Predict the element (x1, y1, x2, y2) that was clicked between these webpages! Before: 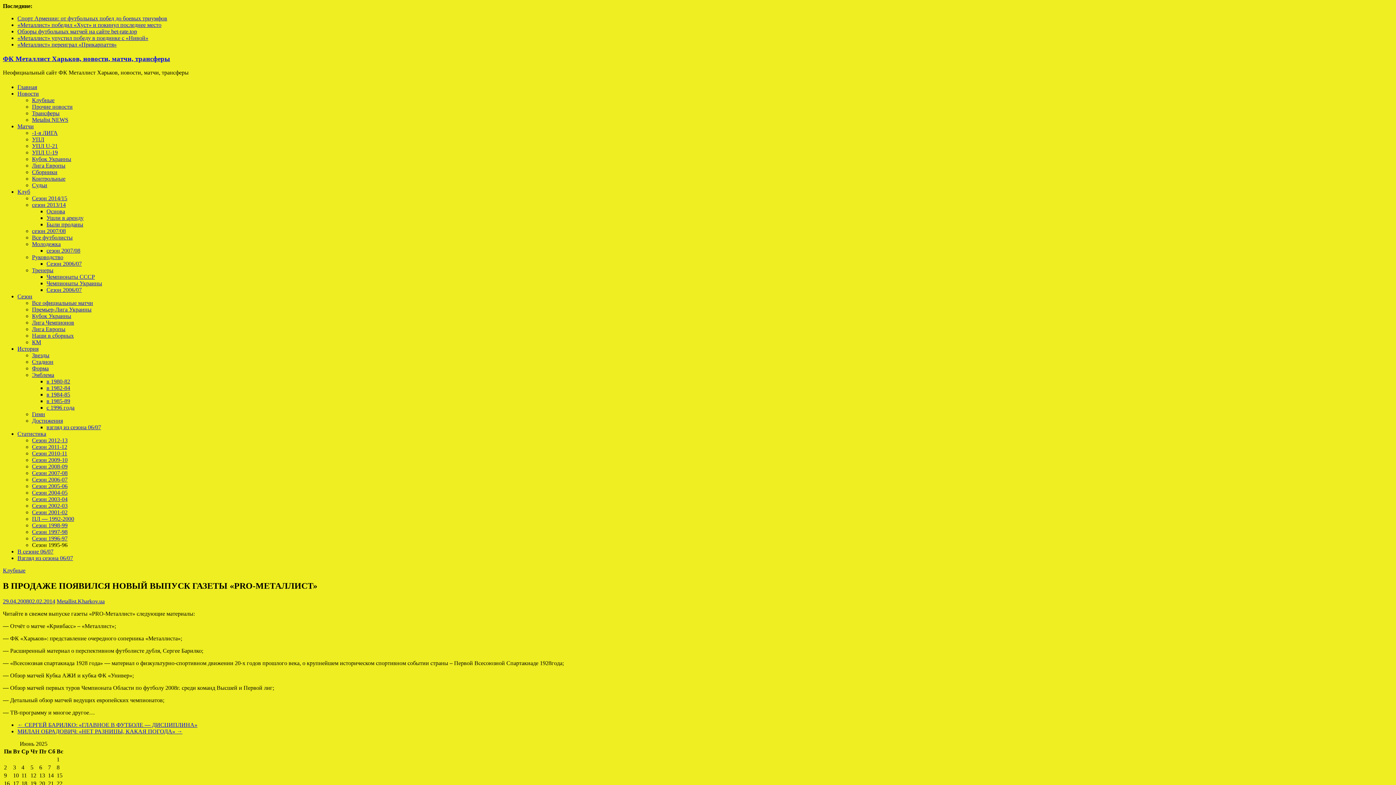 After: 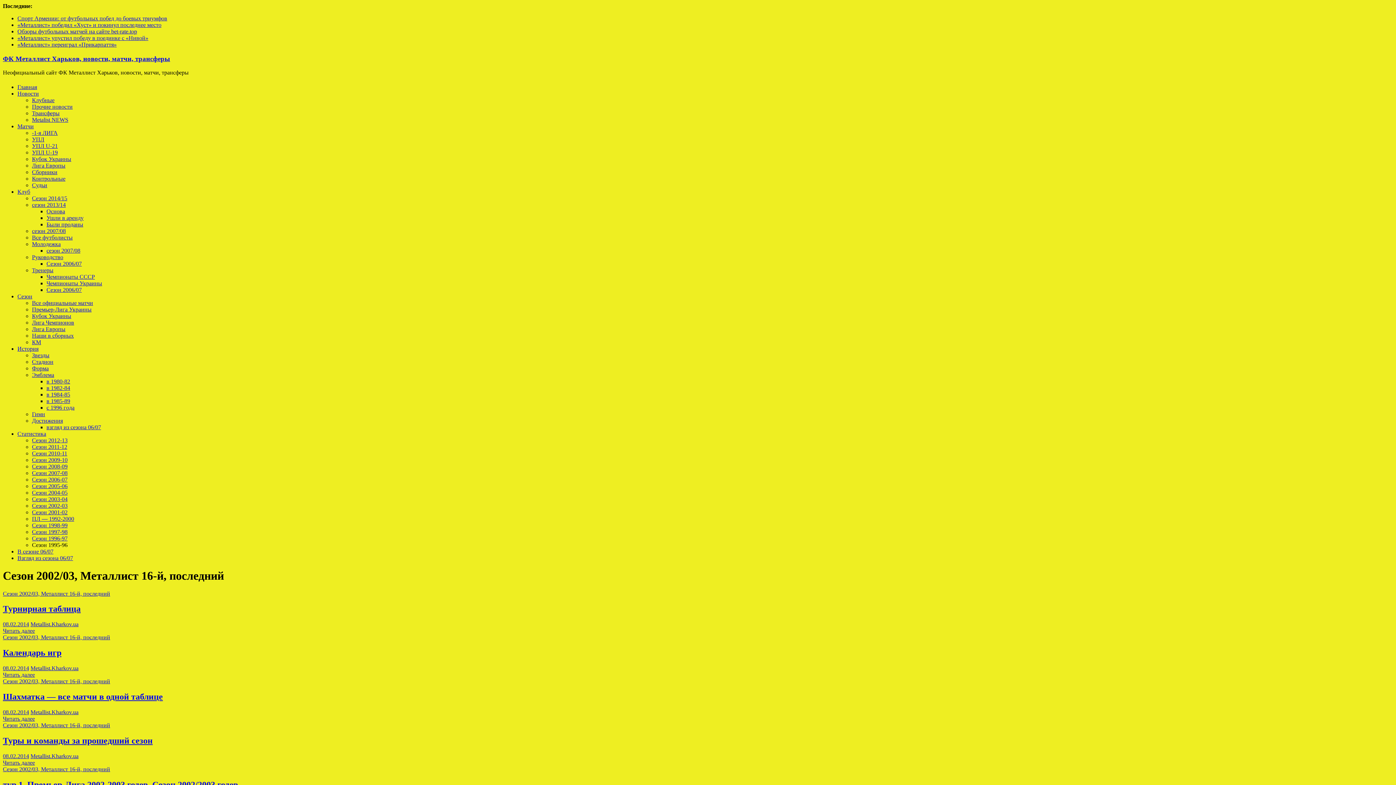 Action: label: Сезон 2002-03 bbox: (32, 502, 67, 508)